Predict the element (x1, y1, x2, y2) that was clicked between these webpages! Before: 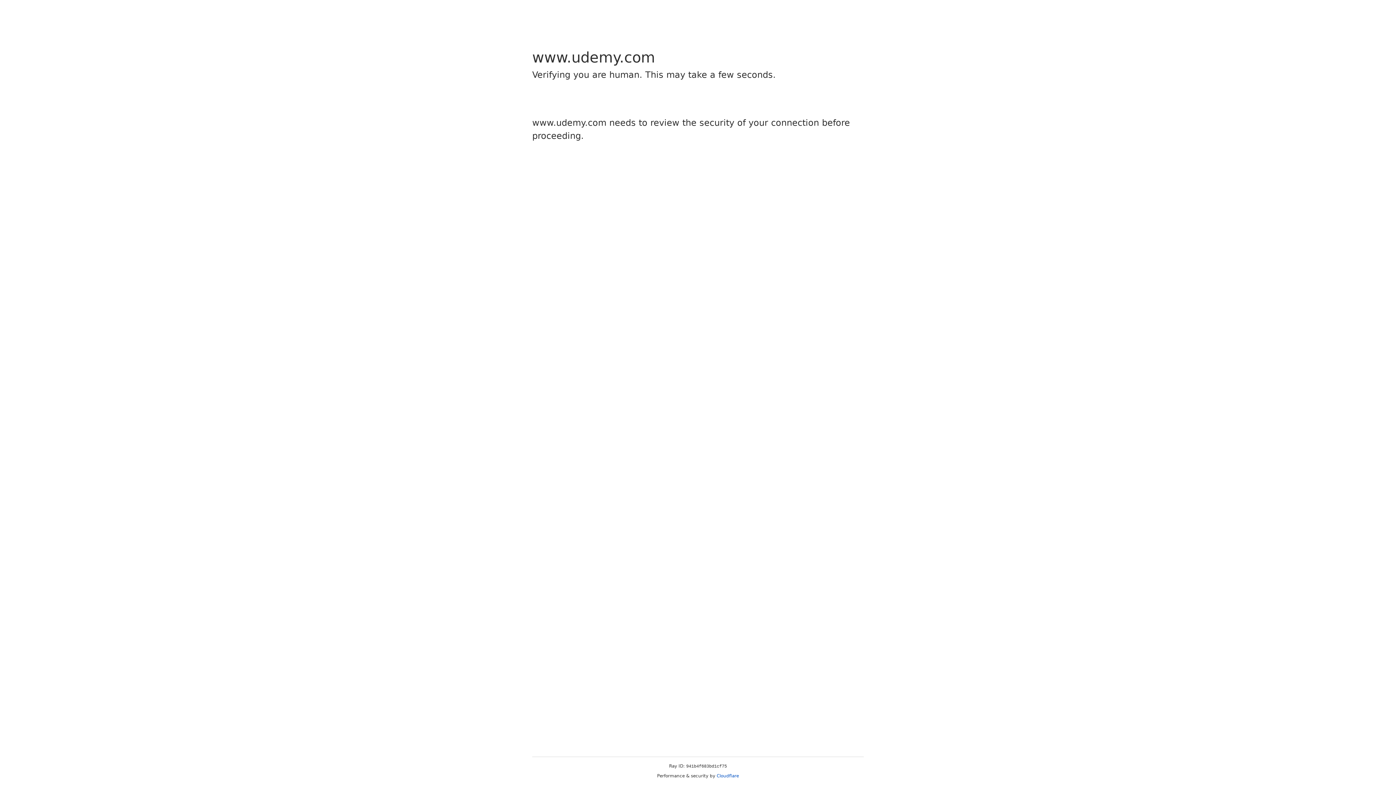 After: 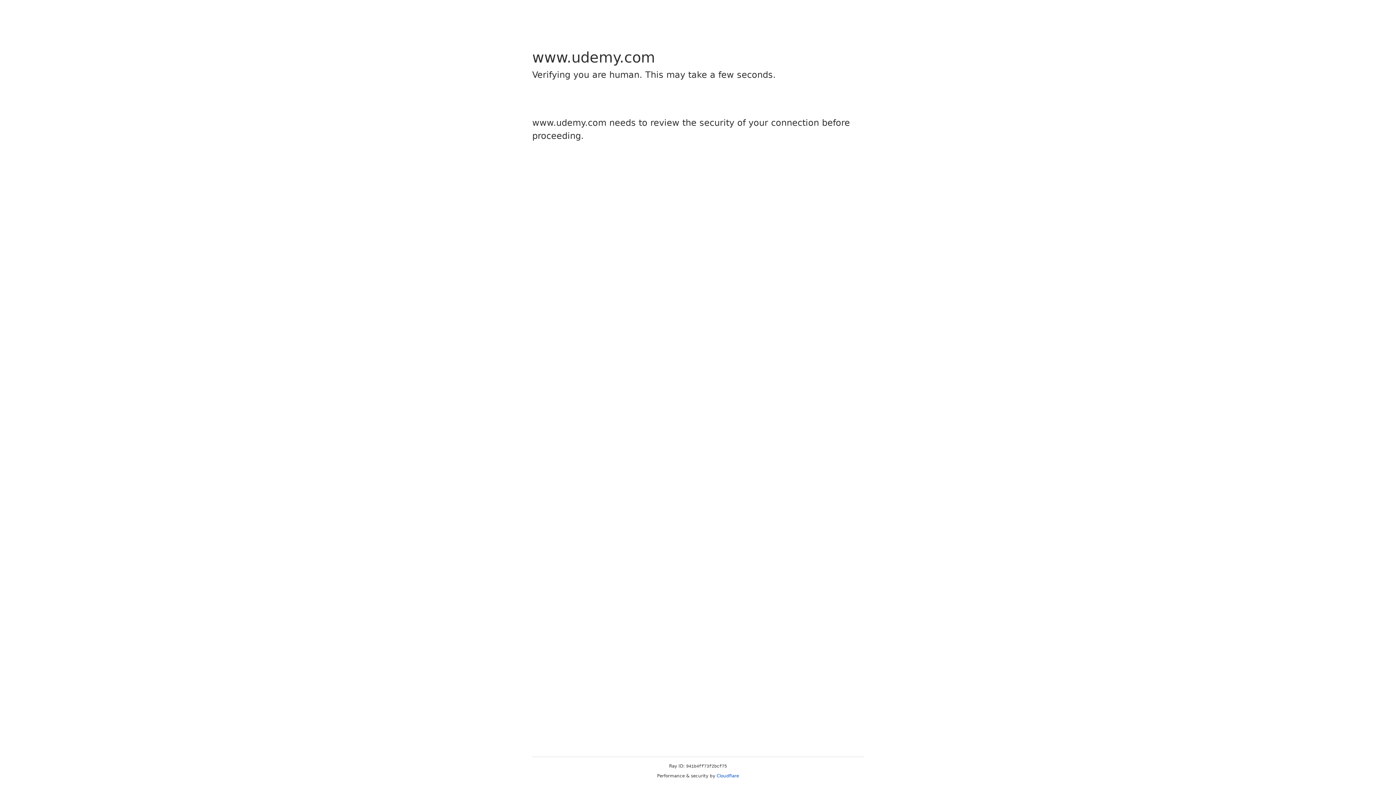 Action: bbox: (716, 773, 739, 778) label: Cloudflare